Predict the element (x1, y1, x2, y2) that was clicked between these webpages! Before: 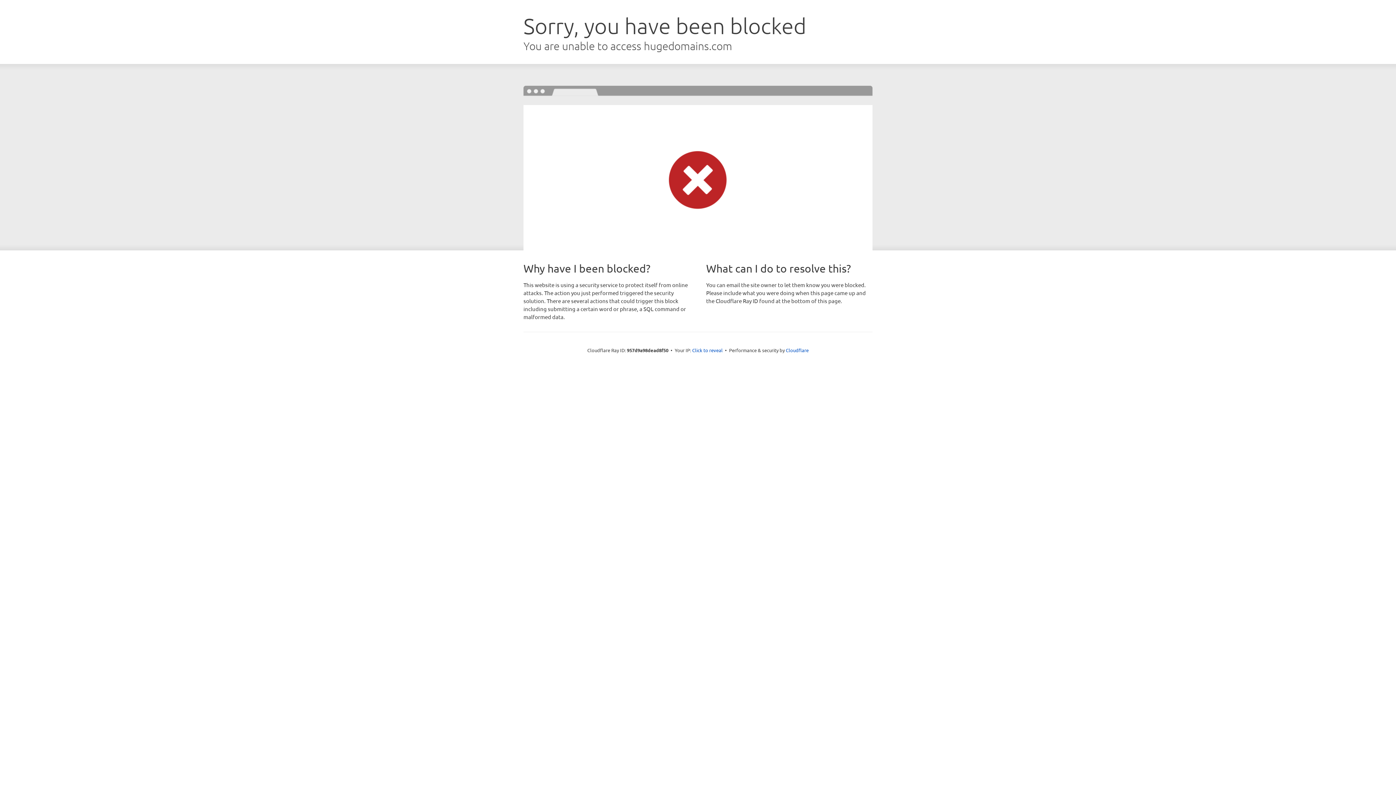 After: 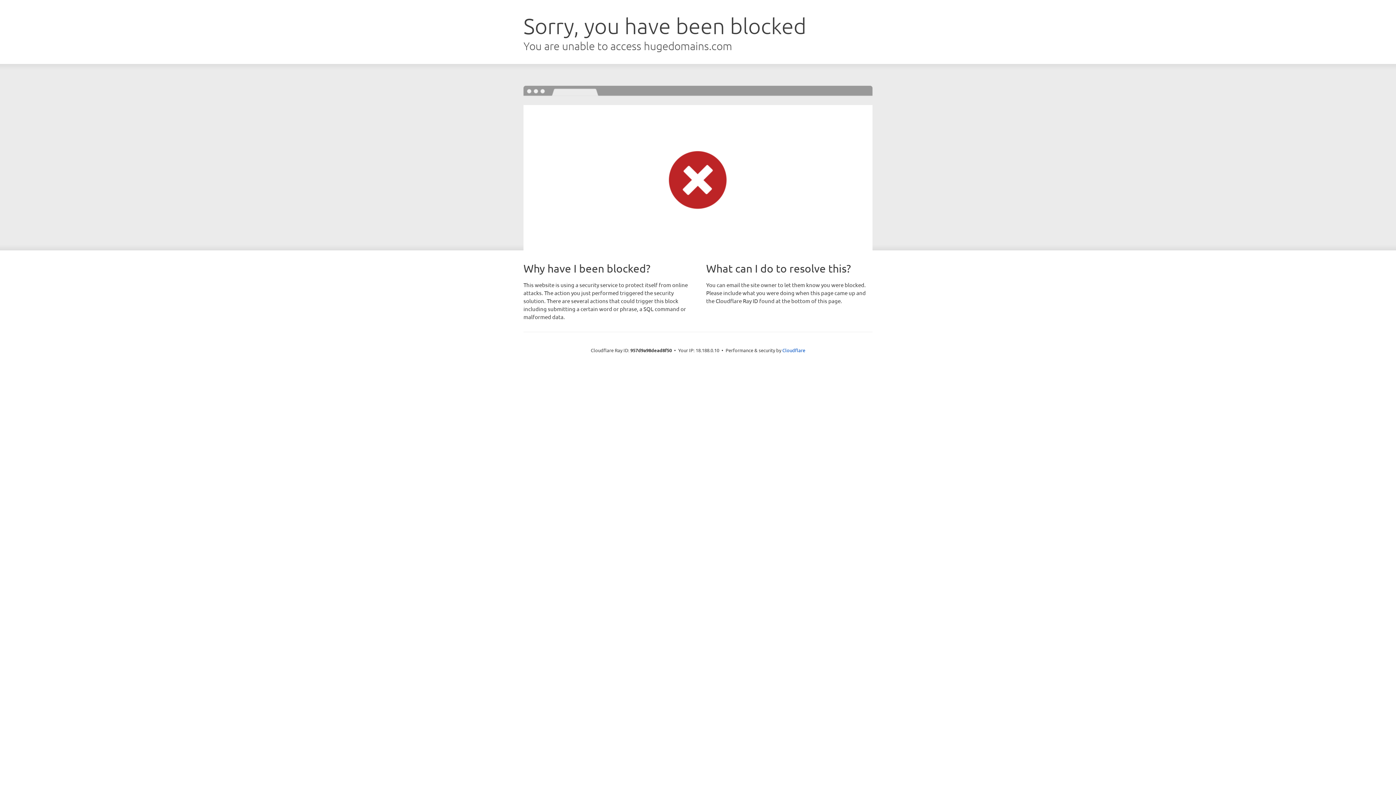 Action: label: Click to reveal bbox: (692, 346, 722, 353)